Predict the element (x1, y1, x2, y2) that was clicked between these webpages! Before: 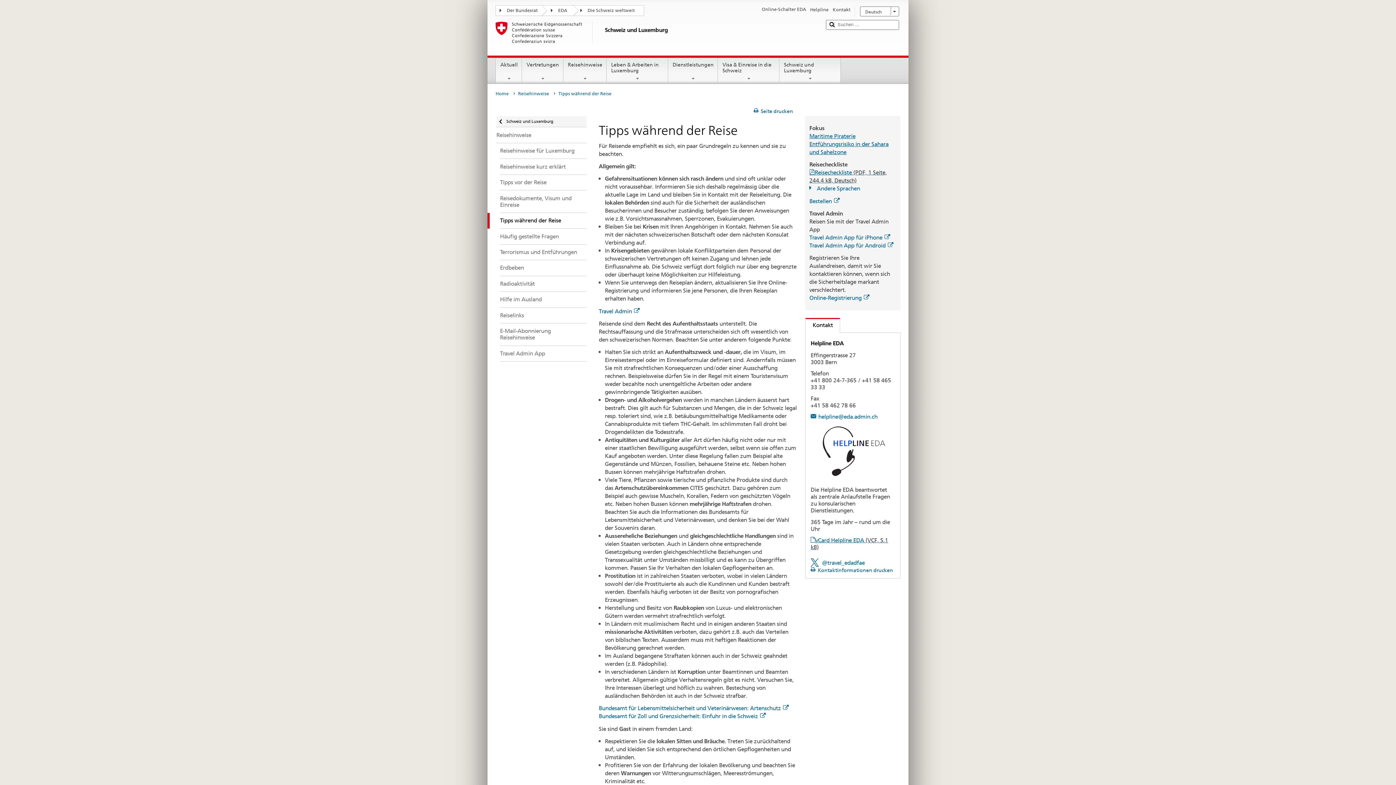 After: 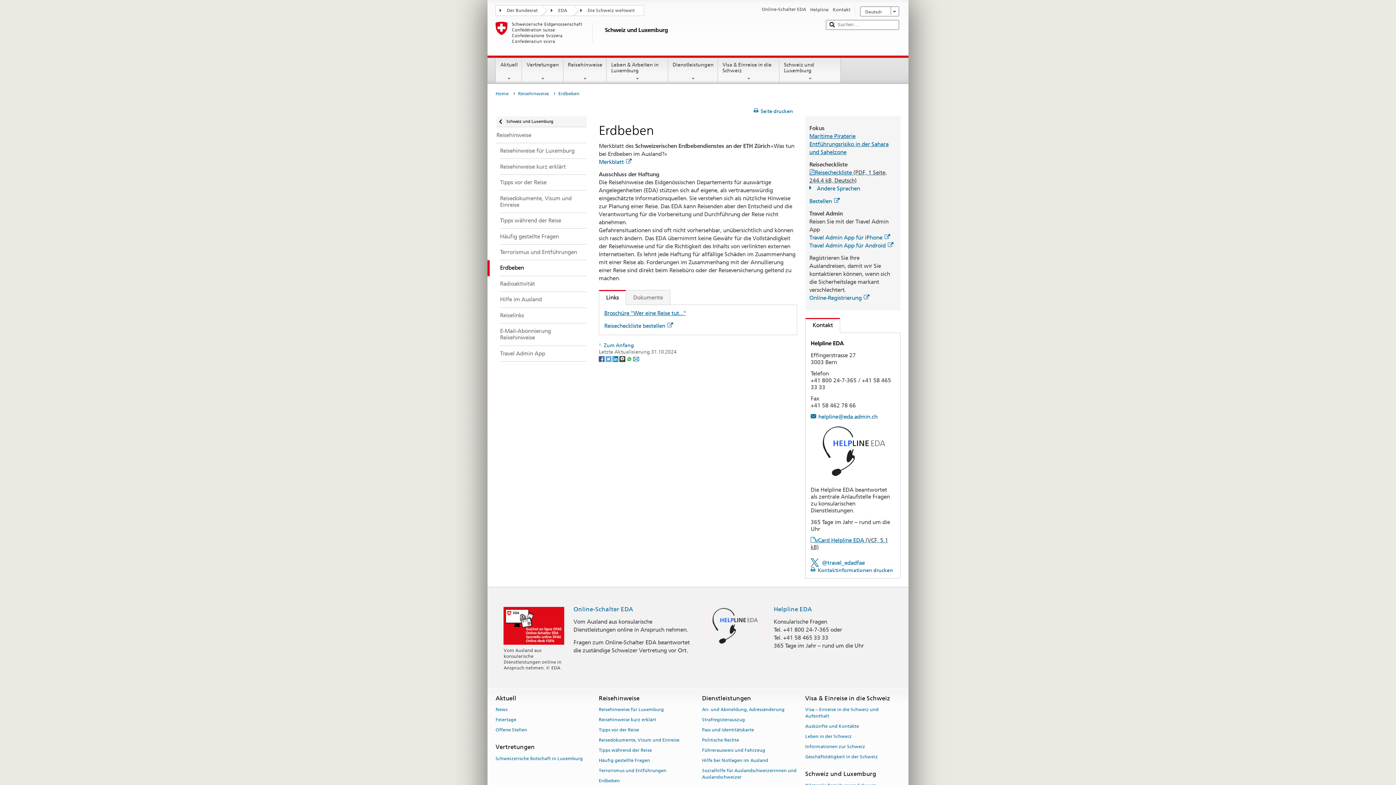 Action: label: Erdbeben bbox: (487, 260, 586, 276)